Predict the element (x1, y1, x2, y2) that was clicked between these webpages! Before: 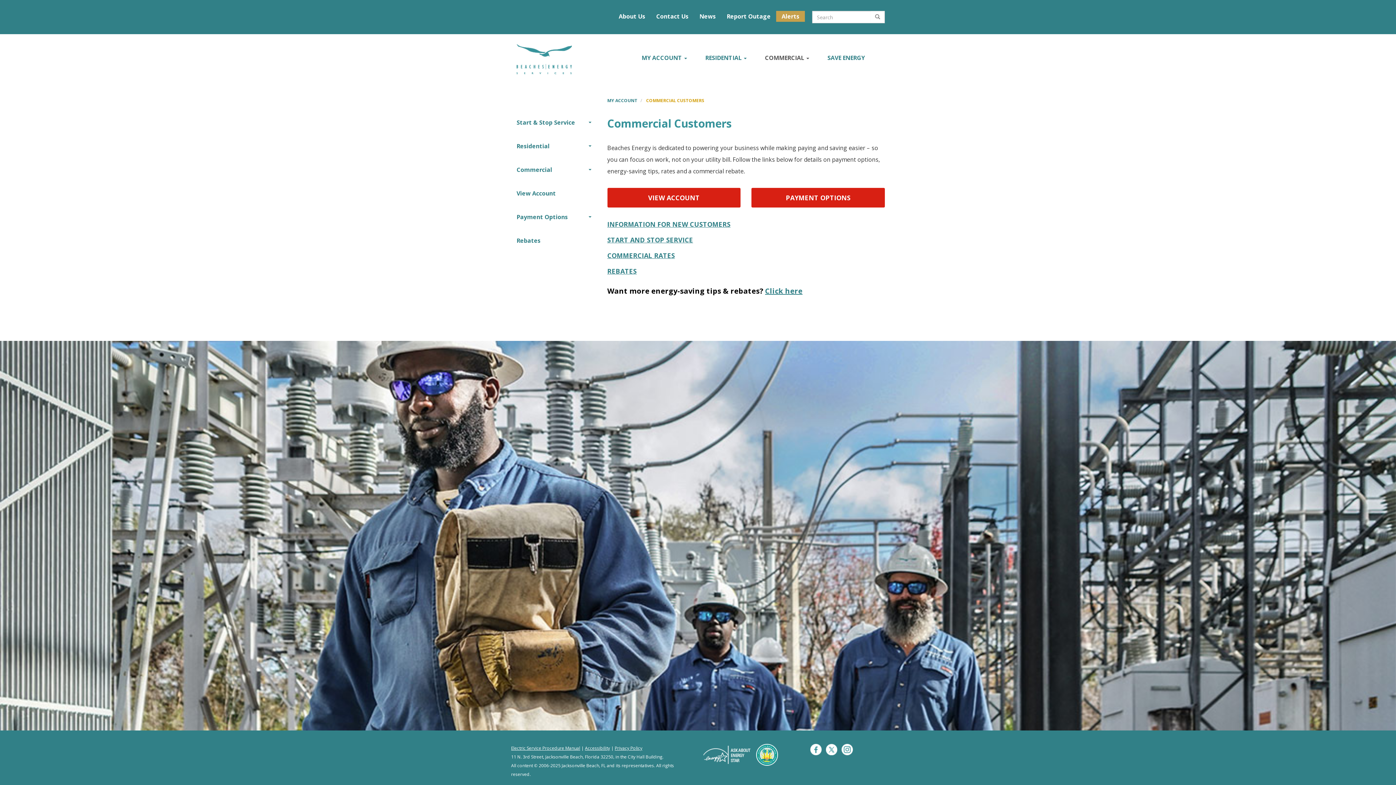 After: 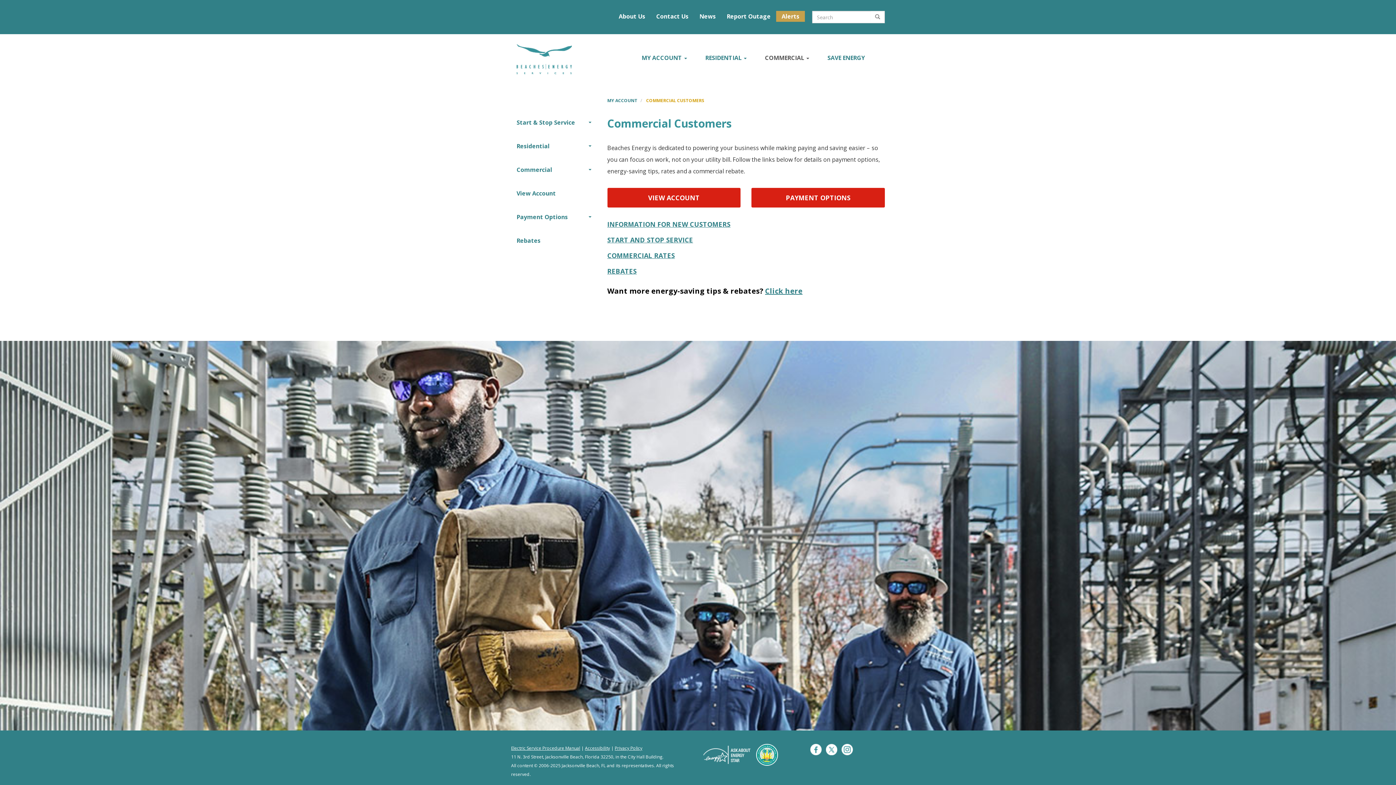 Action: bbox: (826, 746, 841, 752)